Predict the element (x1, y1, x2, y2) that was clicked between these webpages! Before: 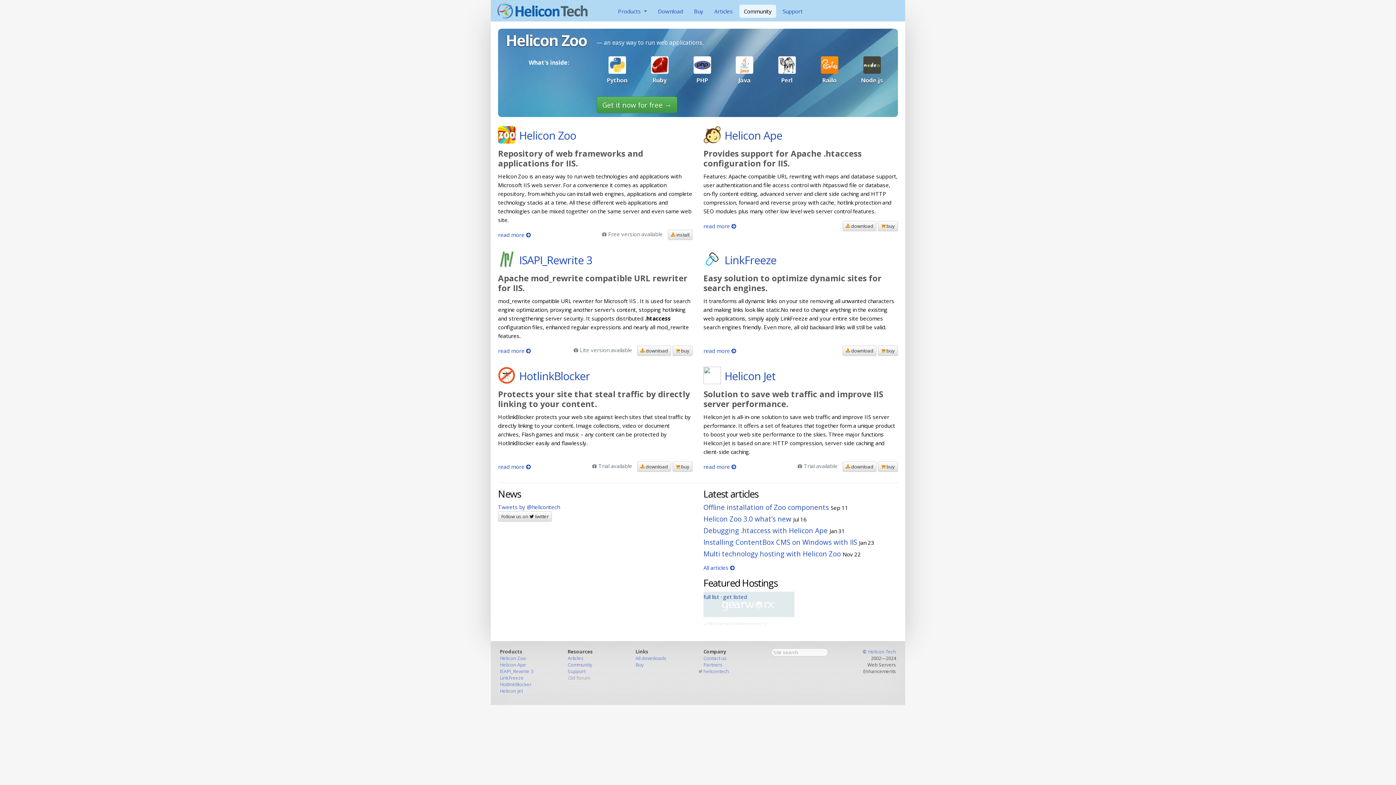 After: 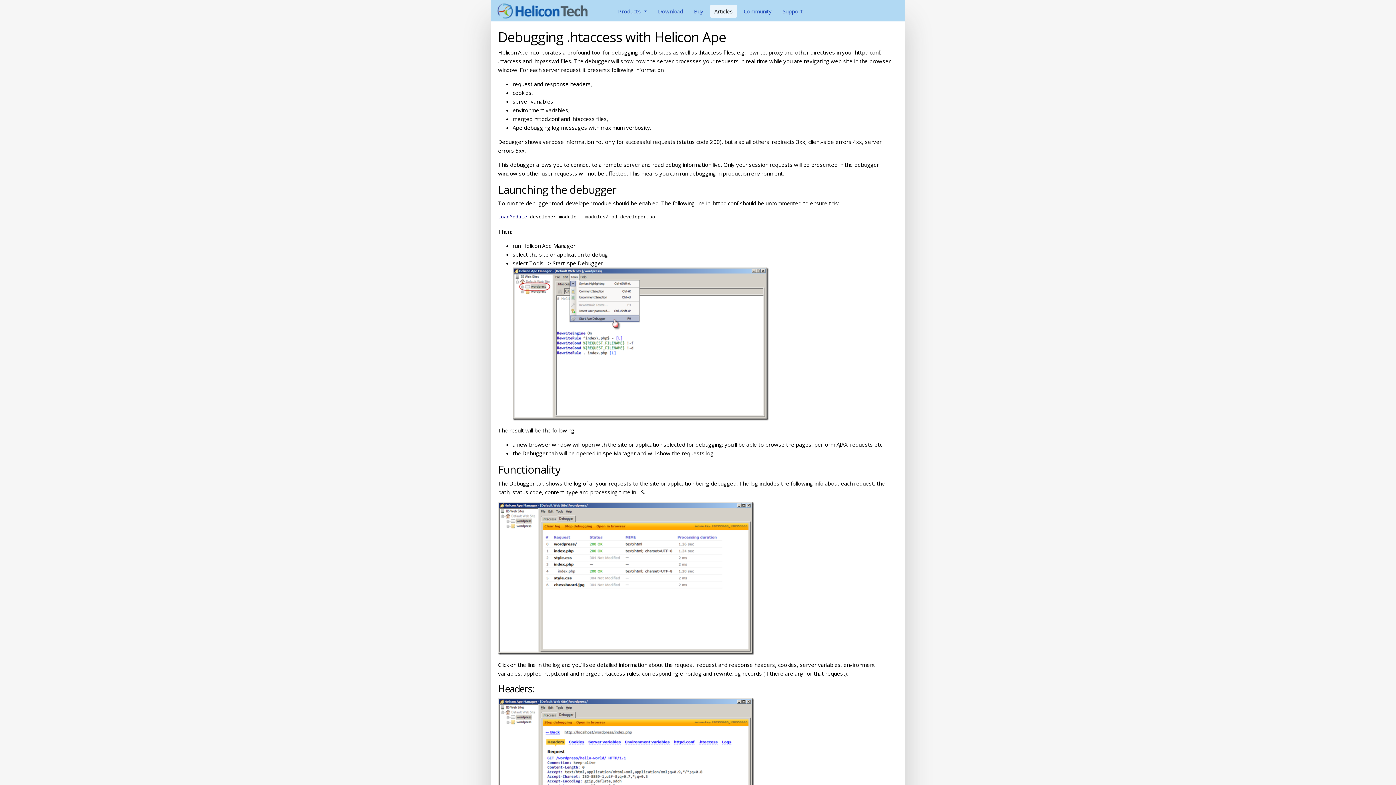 Action: label: Debugging .htaccess with Helicon Ape bbox: (703, 526, 828, 535)